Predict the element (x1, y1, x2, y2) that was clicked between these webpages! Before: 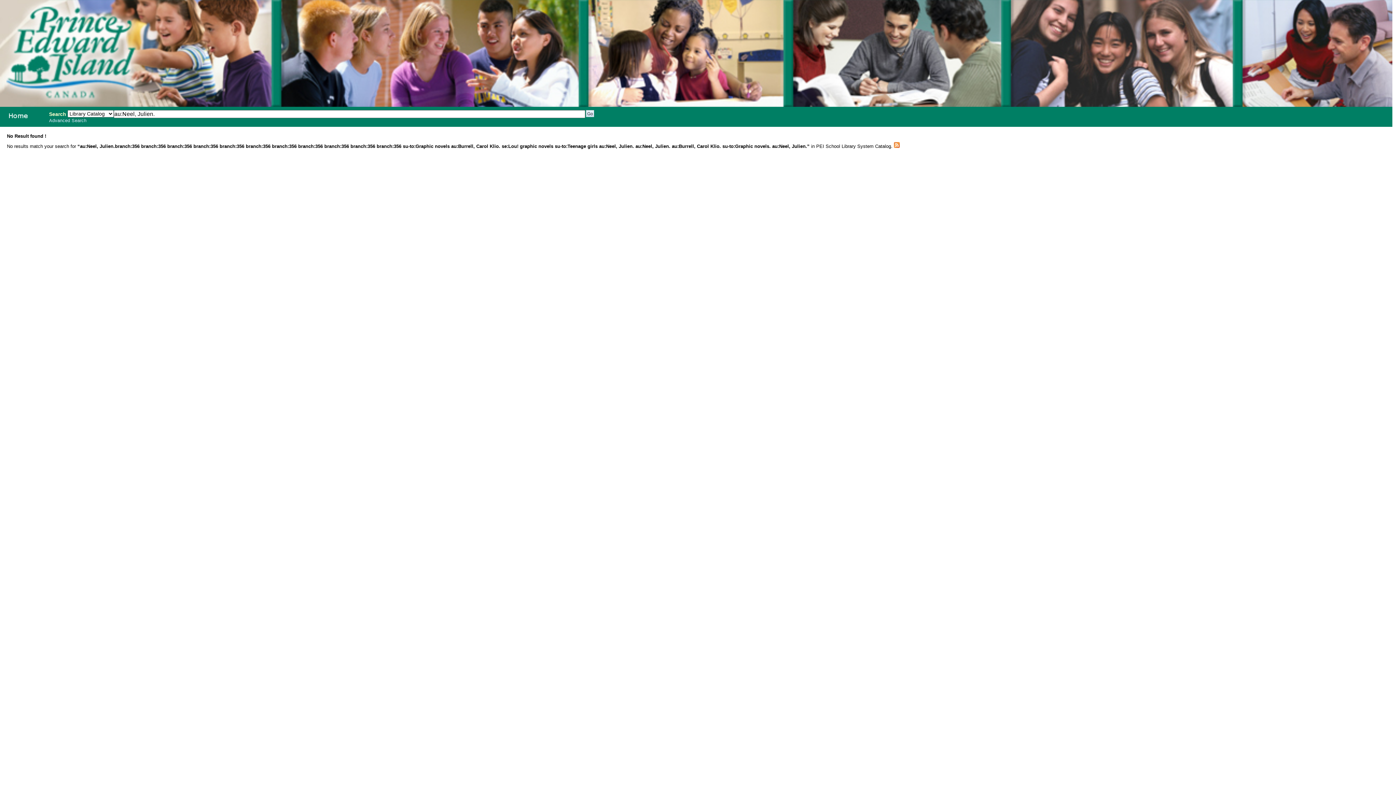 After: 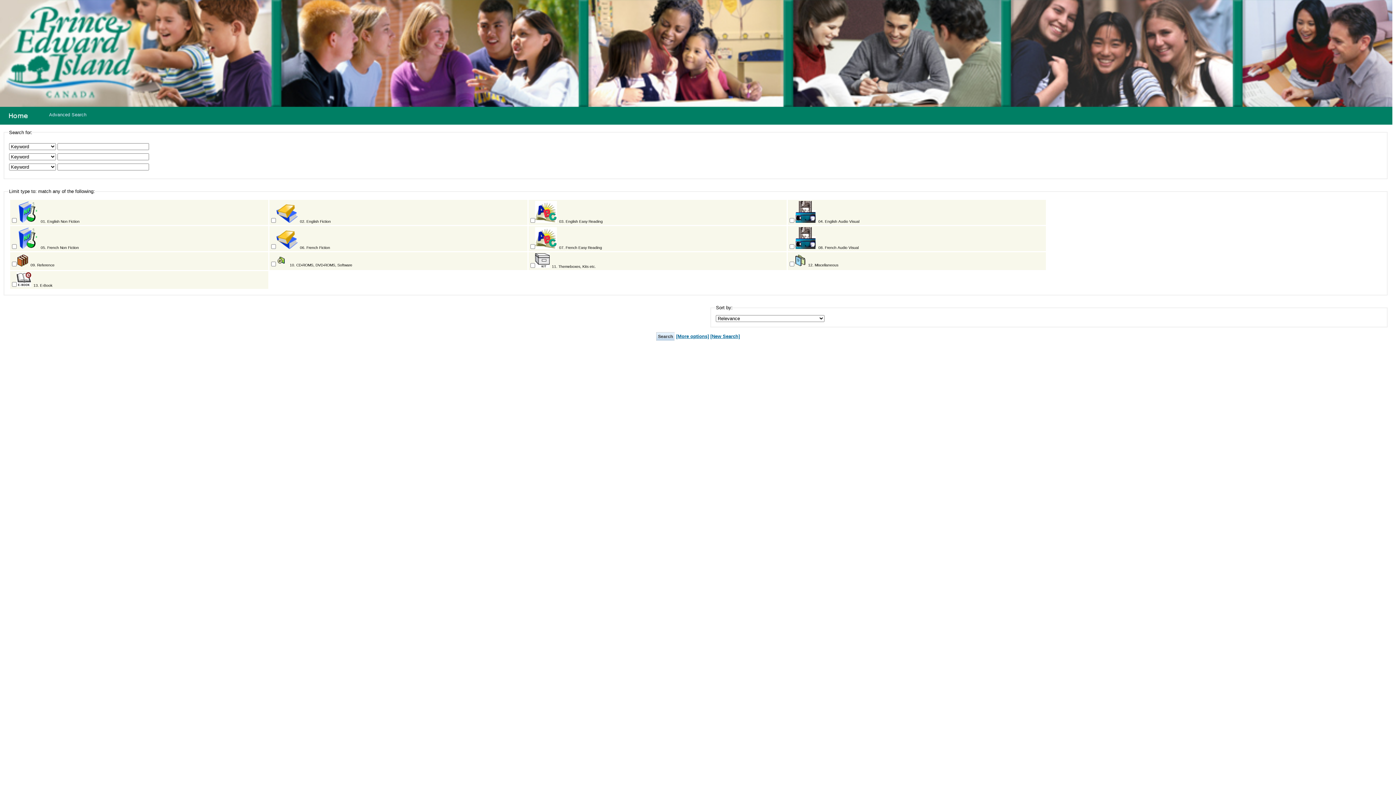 Action: label: Advanced Search bbox: (49, 118, 86, 123)